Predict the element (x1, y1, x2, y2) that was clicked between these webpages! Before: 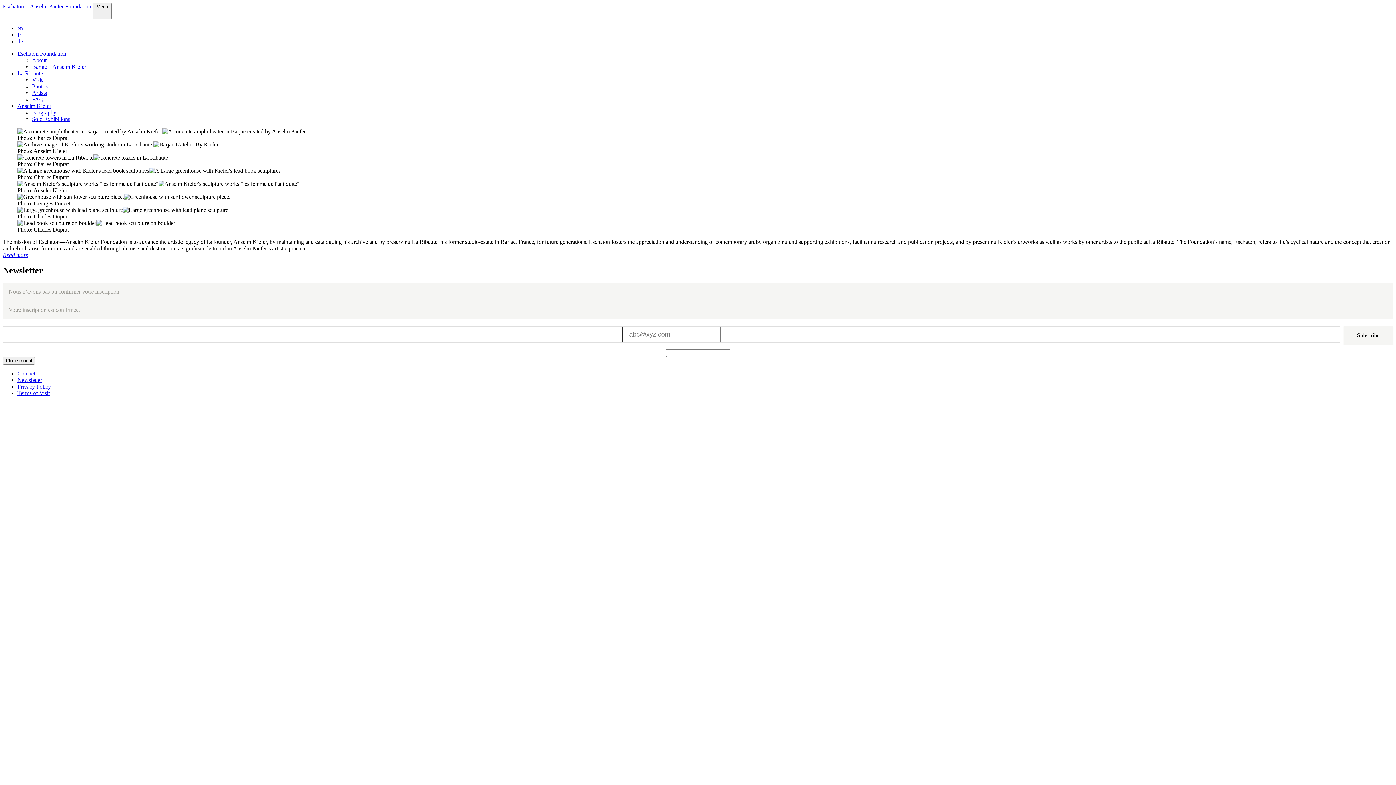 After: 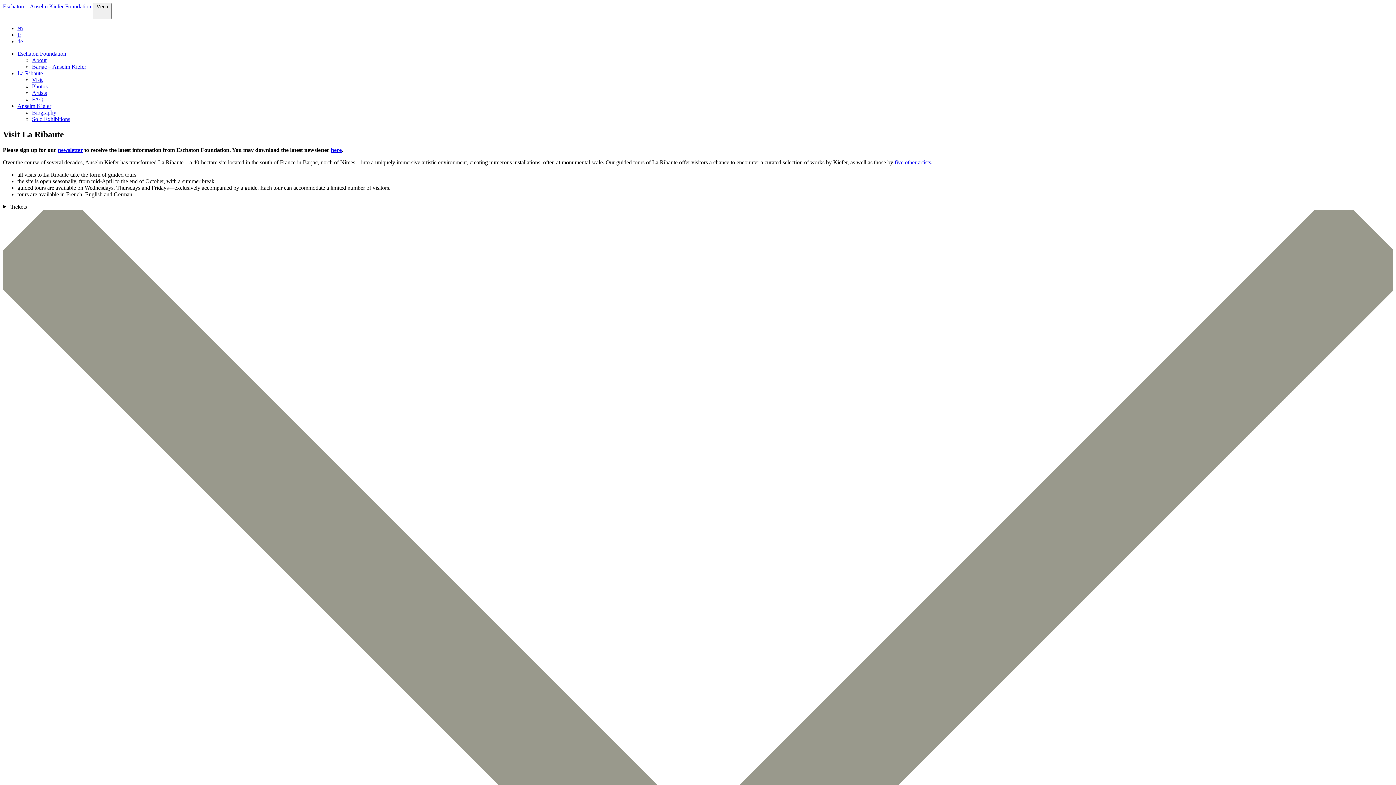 Action: label: Visit bbox: (32, 76, 42, 82)